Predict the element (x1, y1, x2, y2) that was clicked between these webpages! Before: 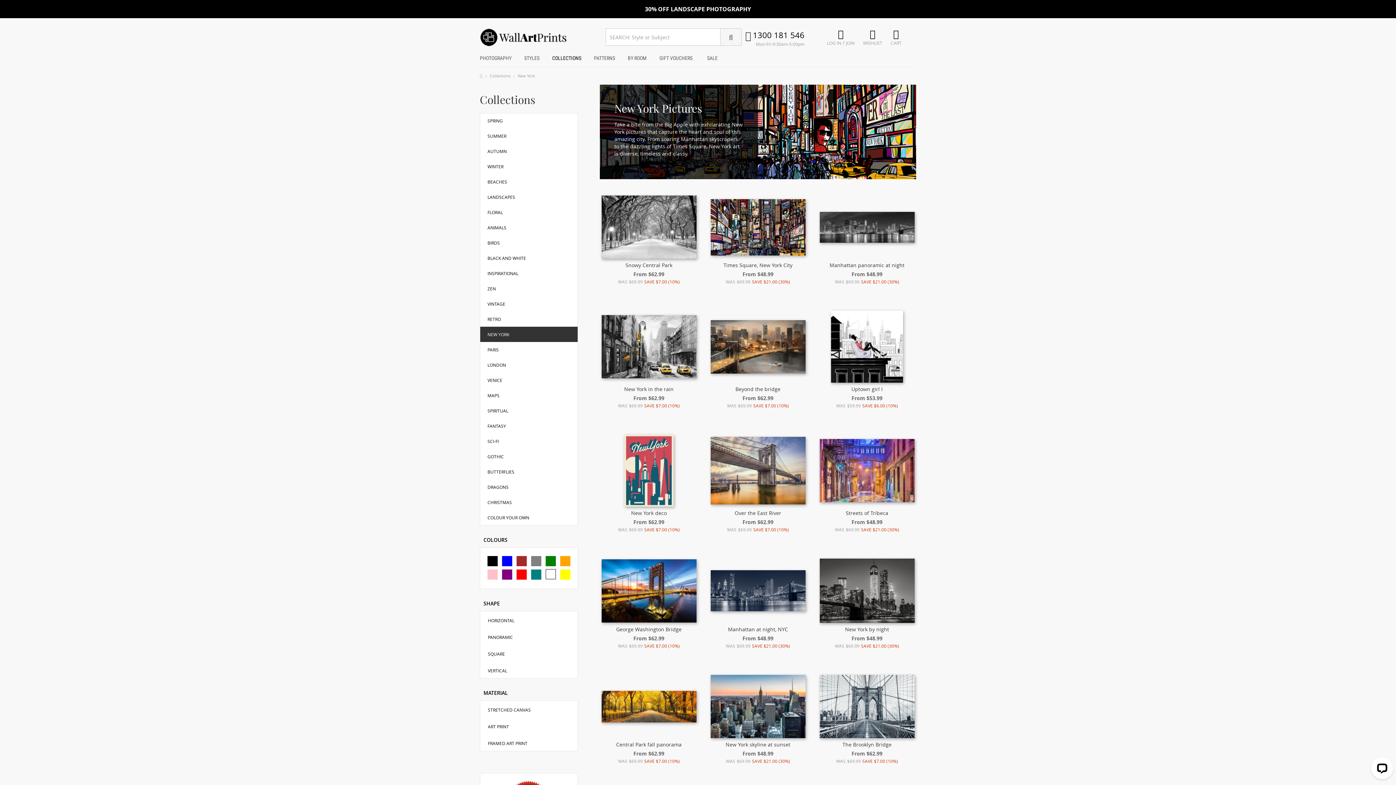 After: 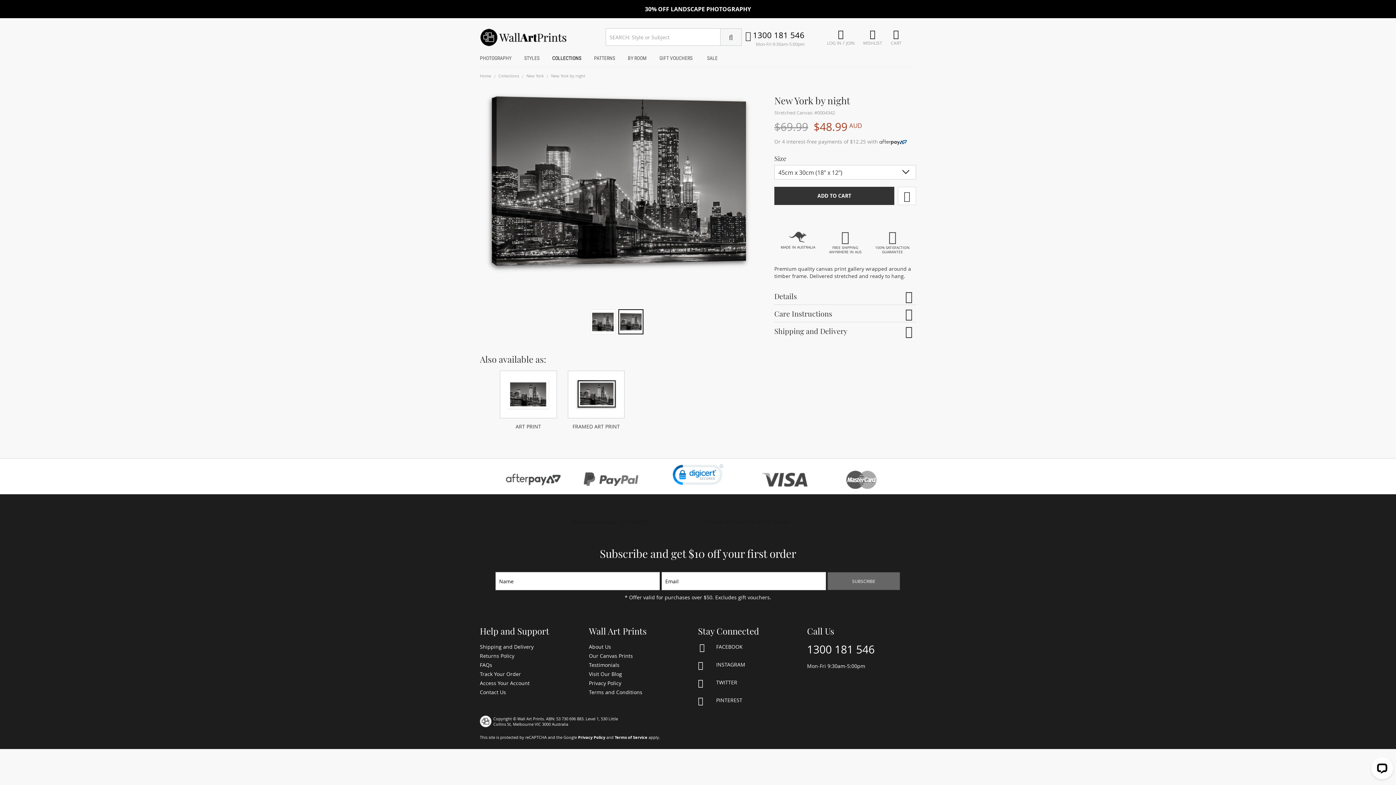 Action: label: New York by night bbox: (845, 626, 889, 633)